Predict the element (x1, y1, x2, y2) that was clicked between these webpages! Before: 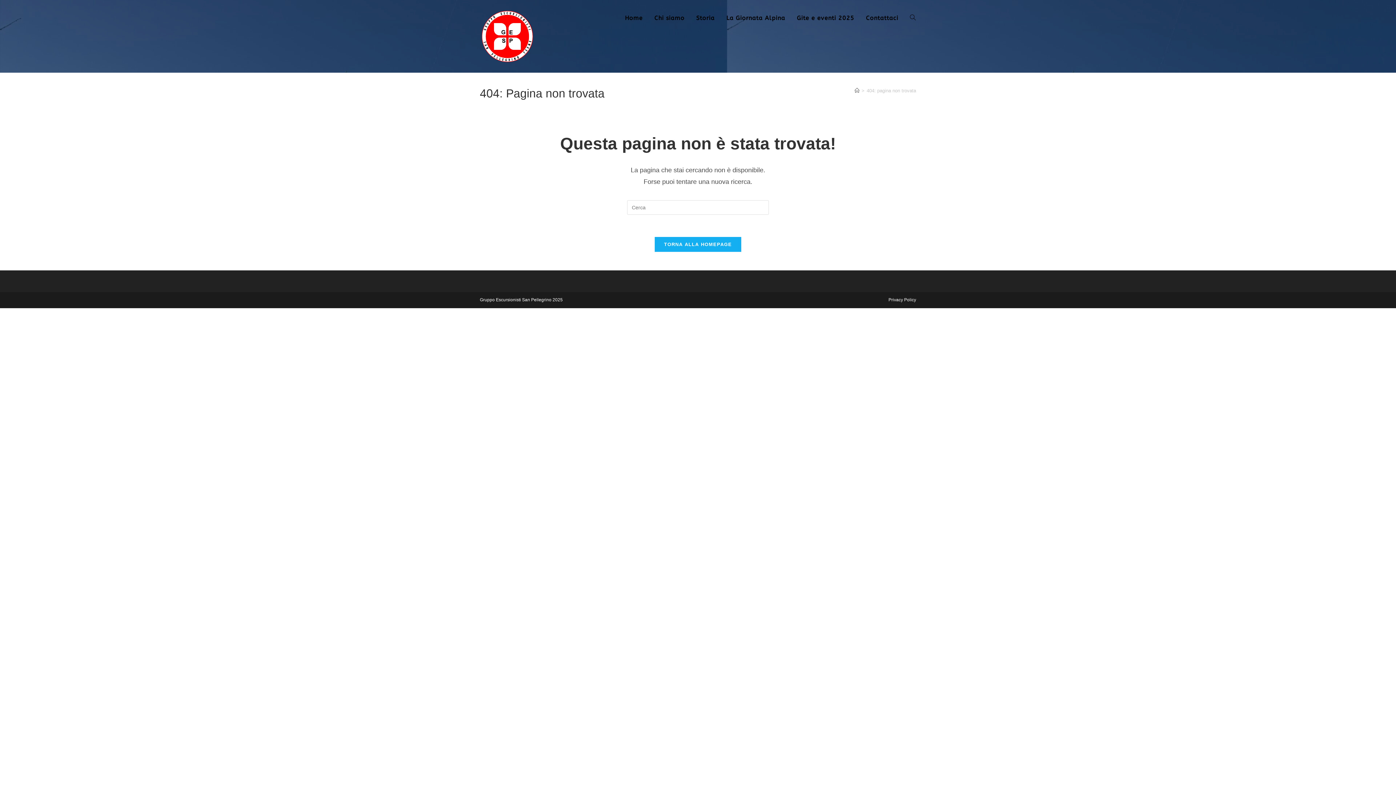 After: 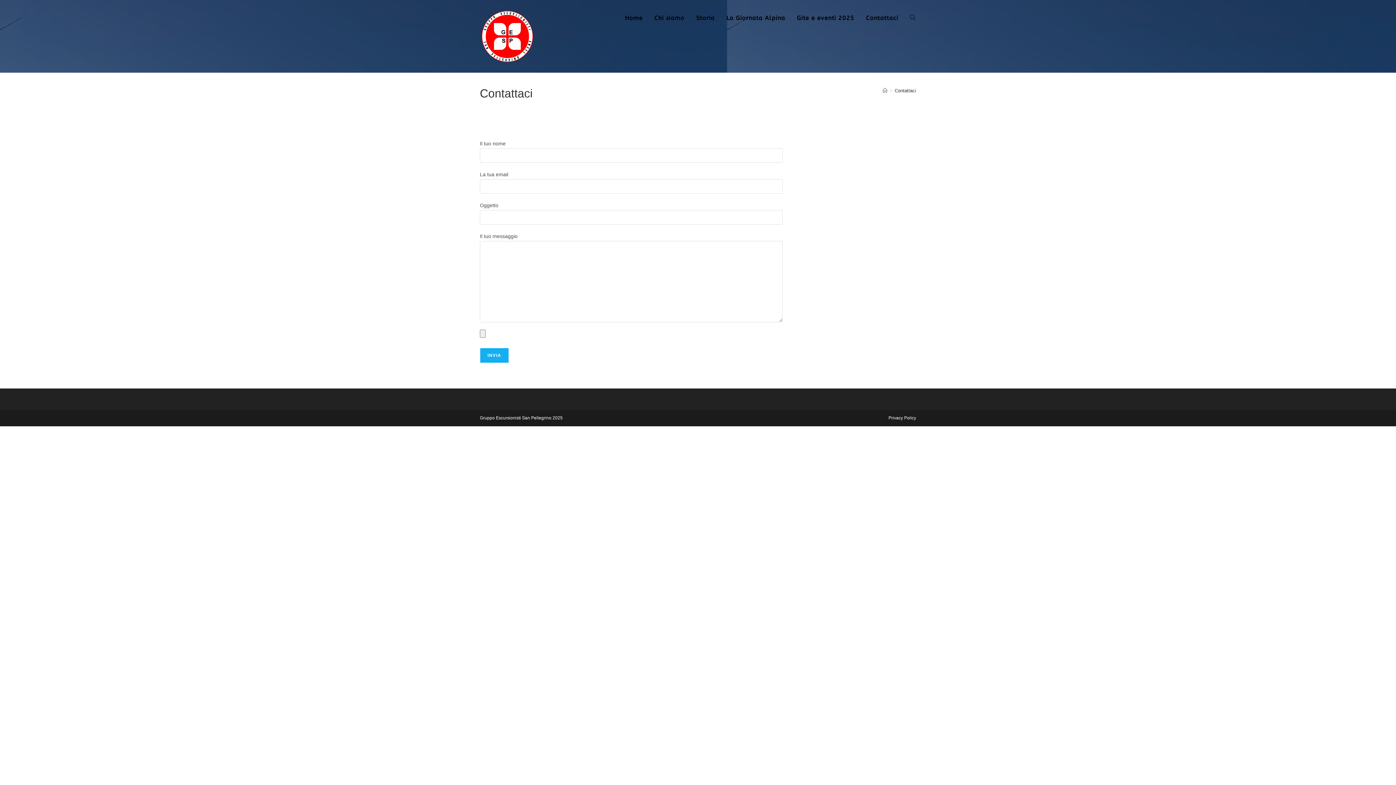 Action: label: Contattaci bbox: (860, 0, 904, 36)